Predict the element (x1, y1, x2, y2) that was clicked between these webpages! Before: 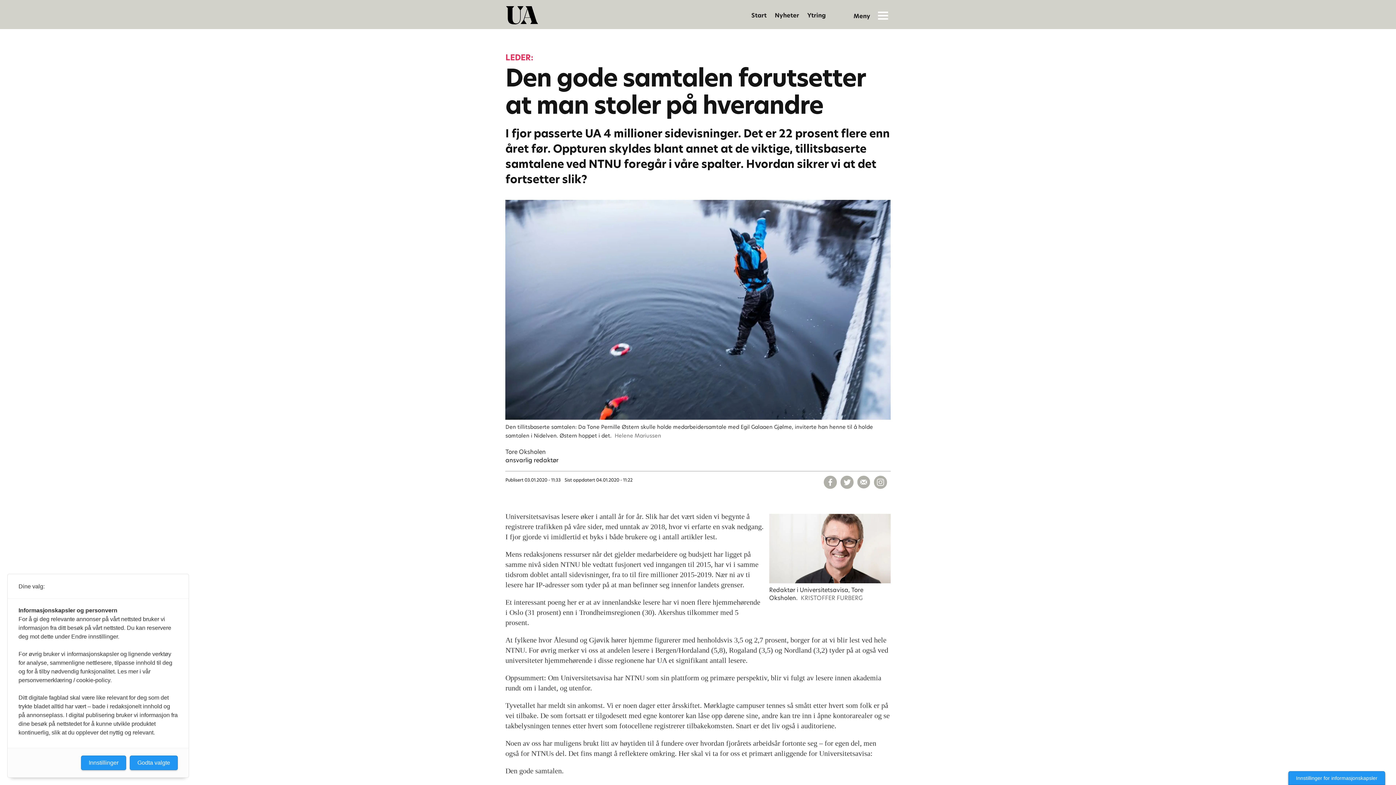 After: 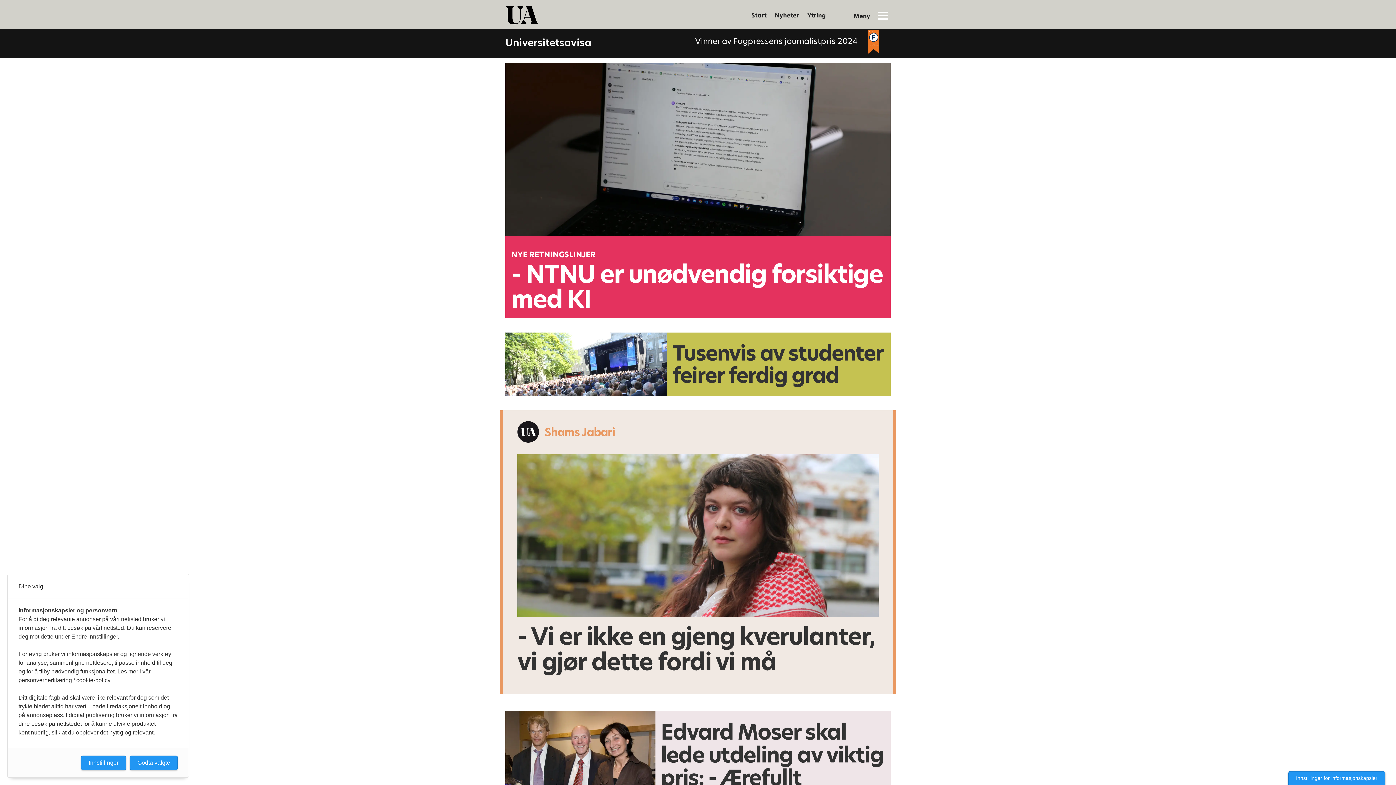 Action: bbox: (506, 6, 538, 24) label: Gå til forside